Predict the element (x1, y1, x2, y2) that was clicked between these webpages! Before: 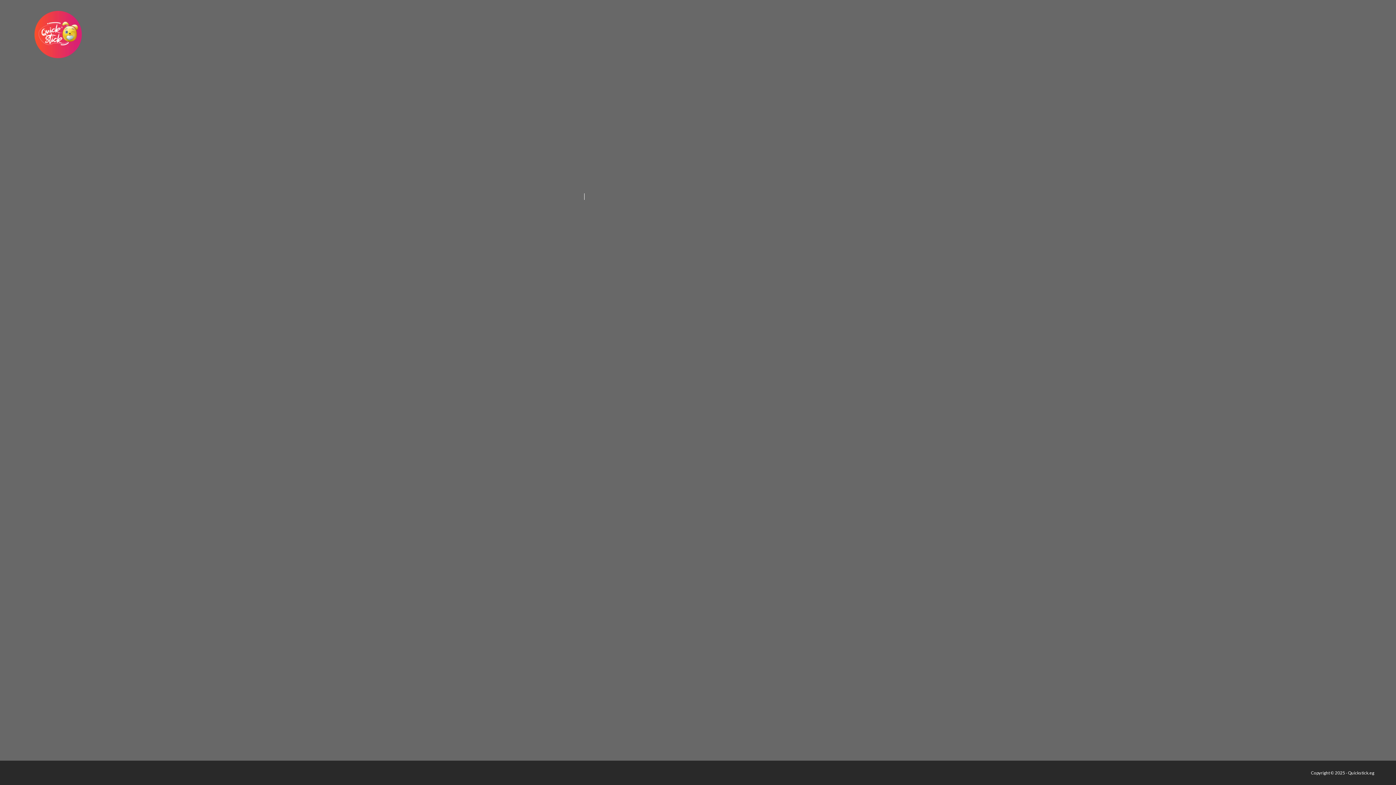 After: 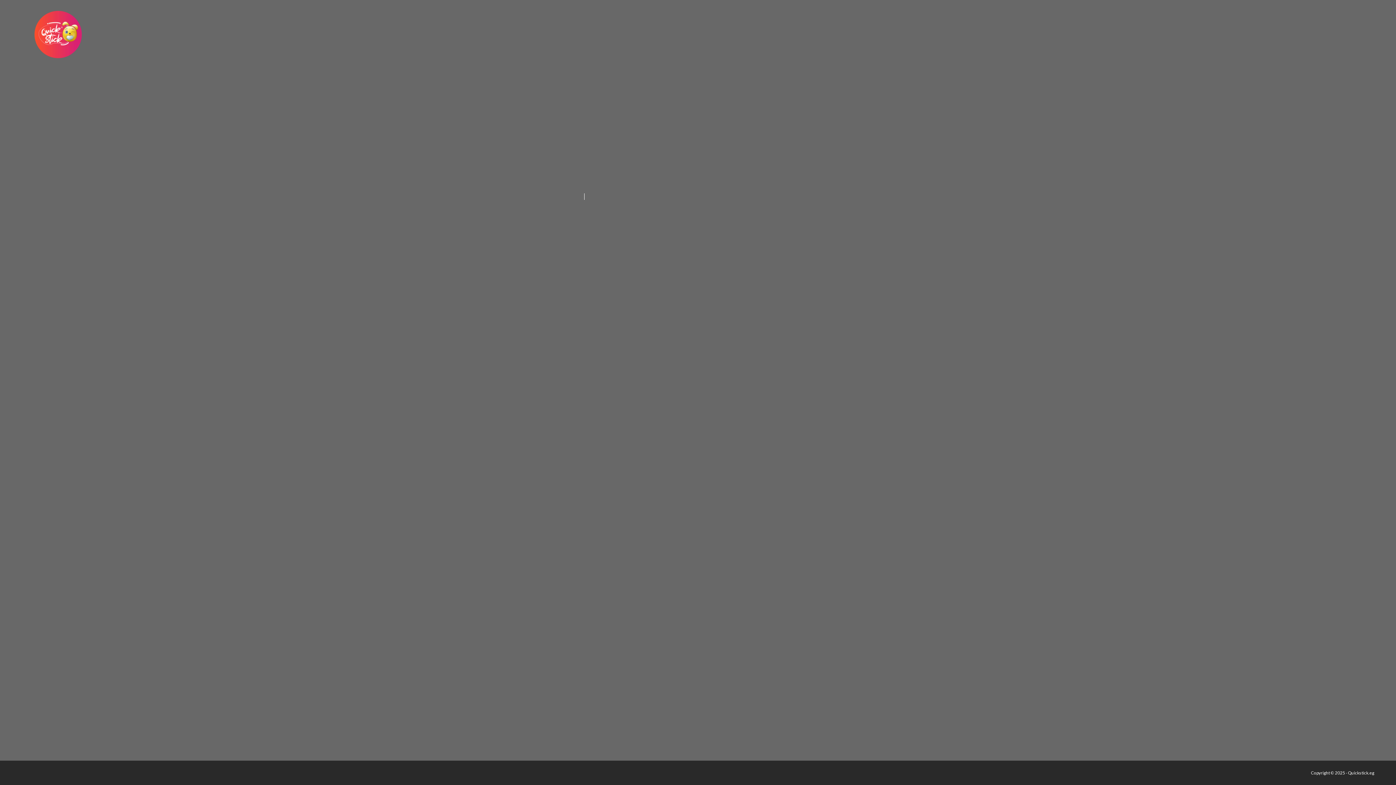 Action: bbox: (21, 10, 94, 58) label:  